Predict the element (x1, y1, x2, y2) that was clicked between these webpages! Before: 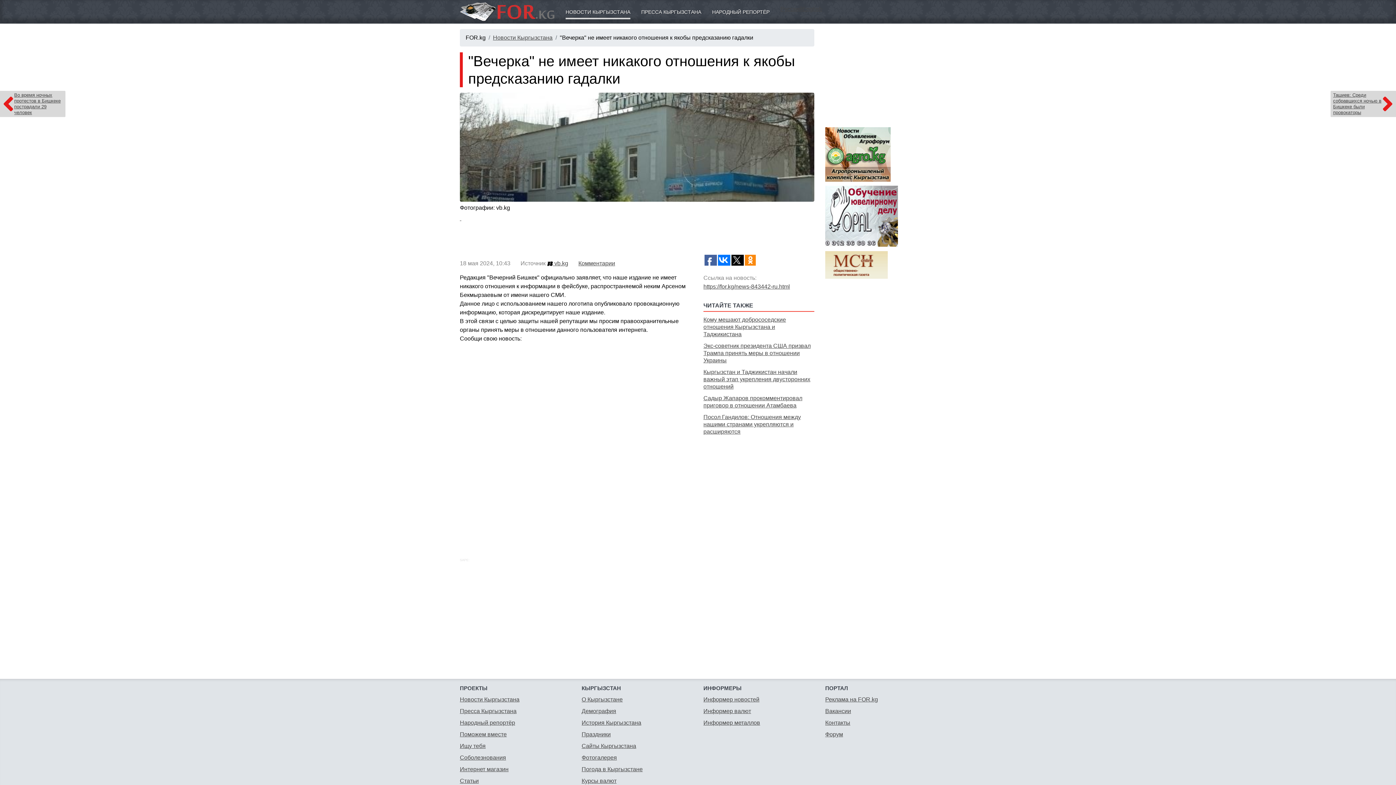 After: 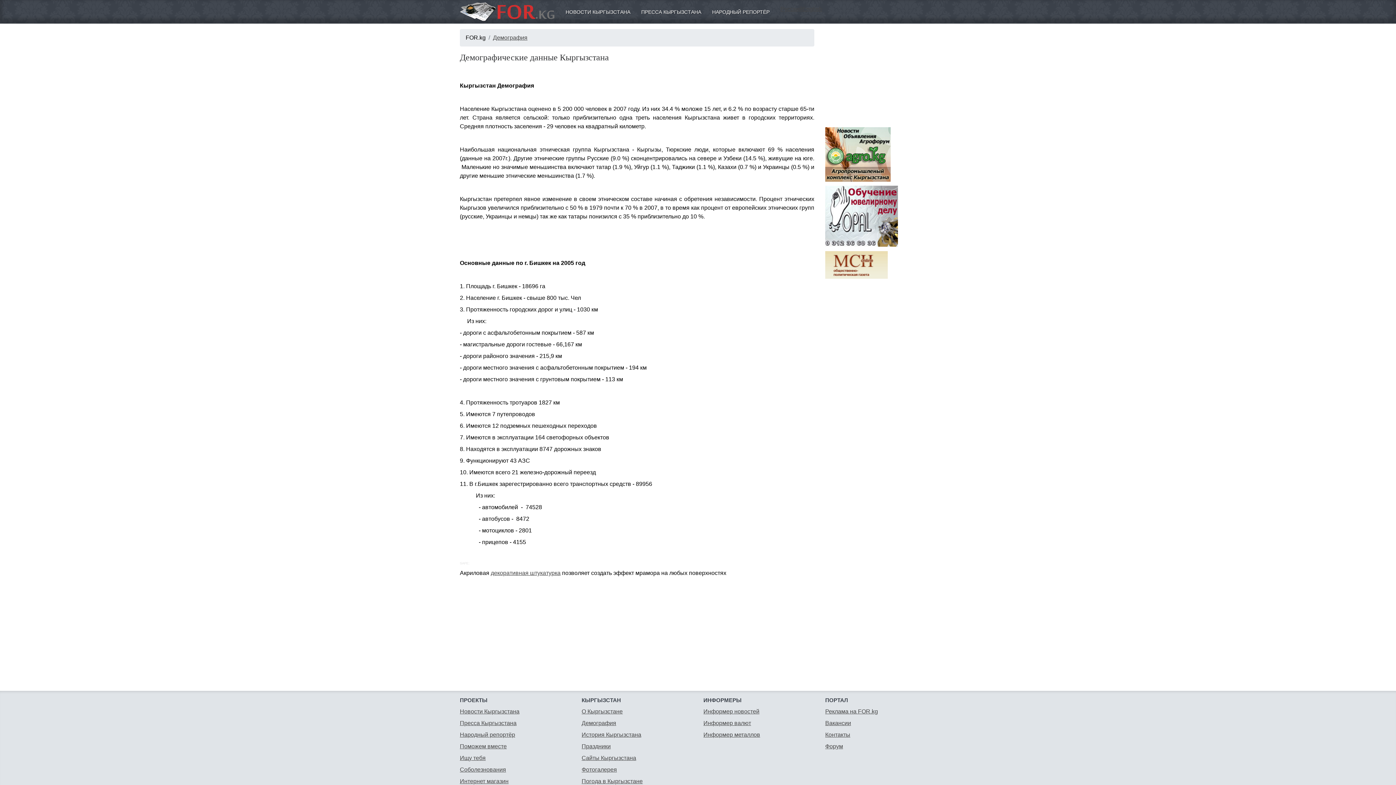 Action: bbox: (581, 708, 616, 714) label: Демография